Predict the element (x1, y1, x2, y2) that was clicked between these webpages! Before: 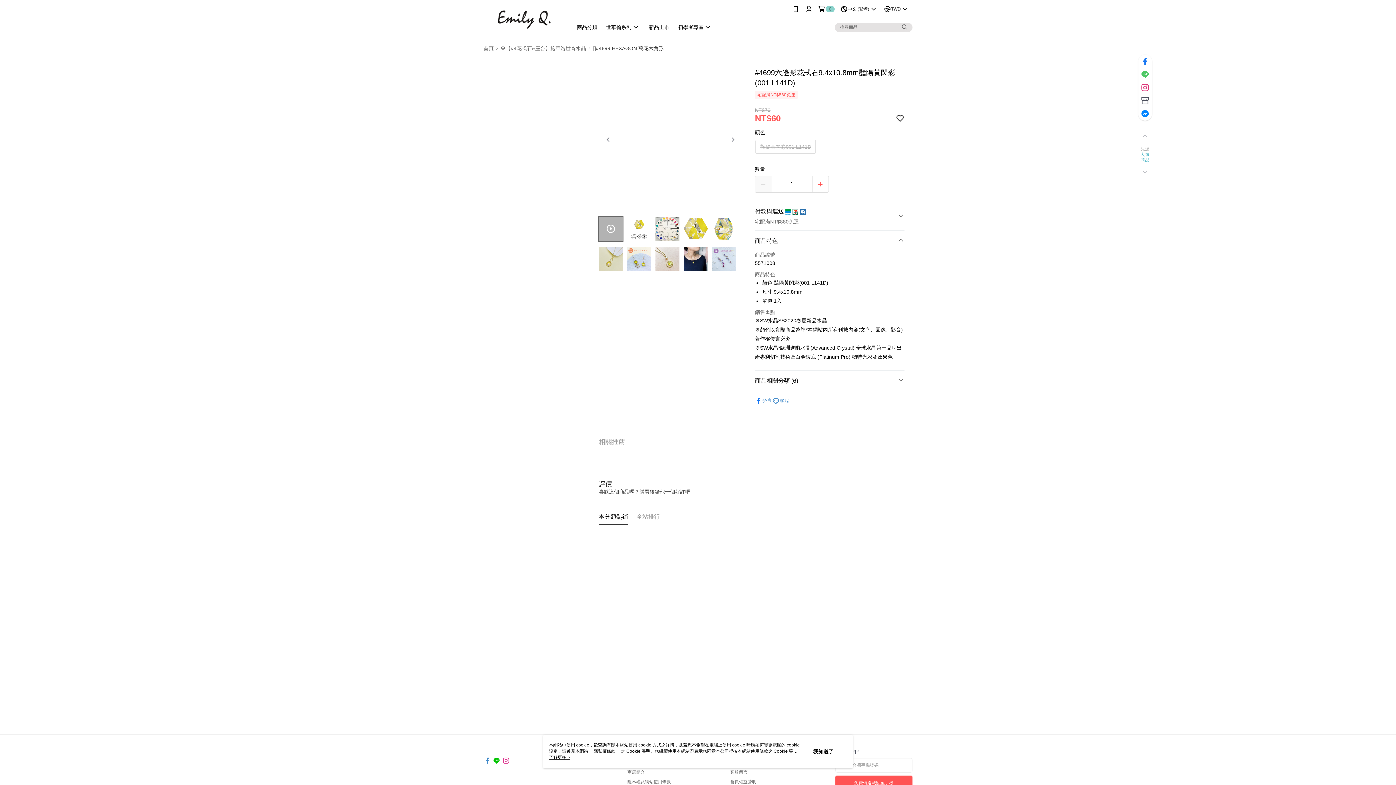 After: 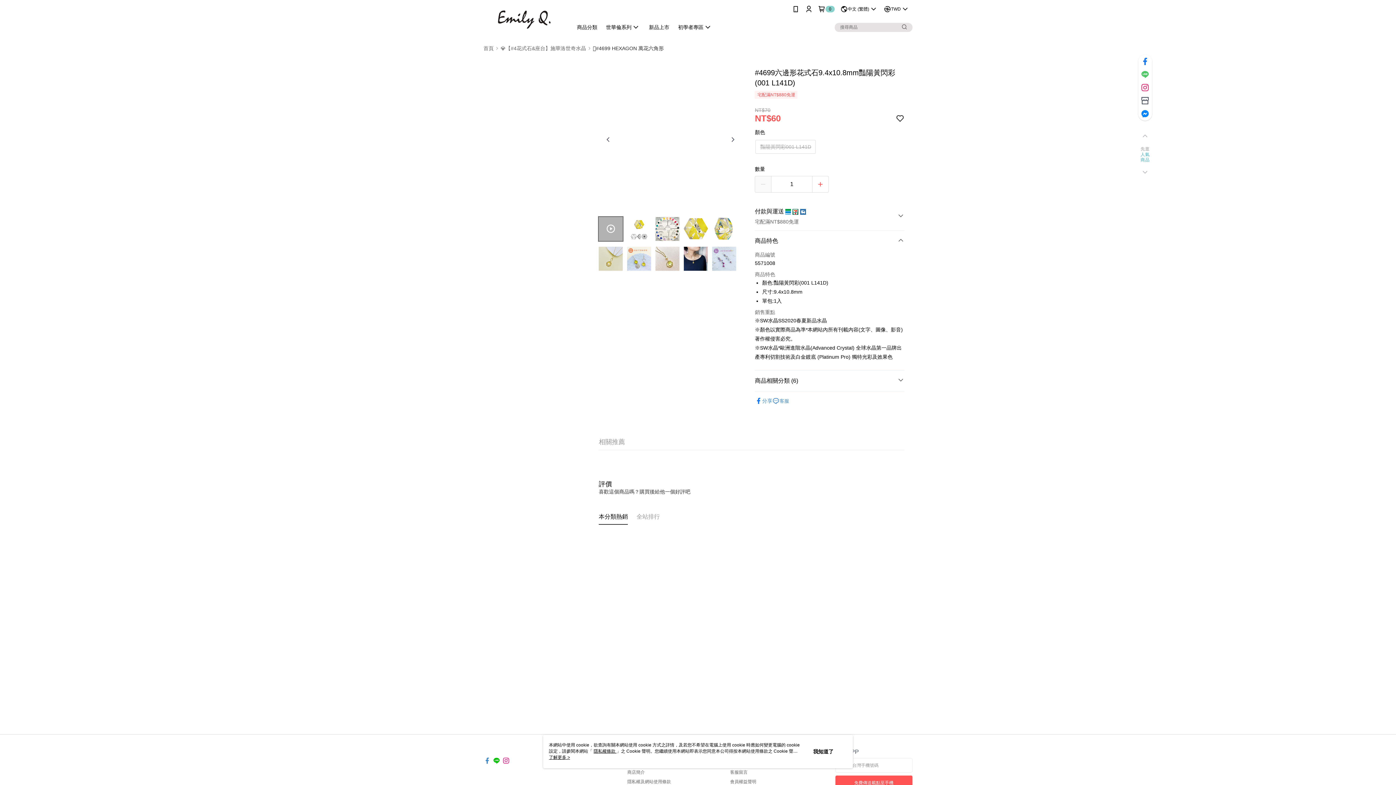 Action: bbox: (483, 752, 490, 758)